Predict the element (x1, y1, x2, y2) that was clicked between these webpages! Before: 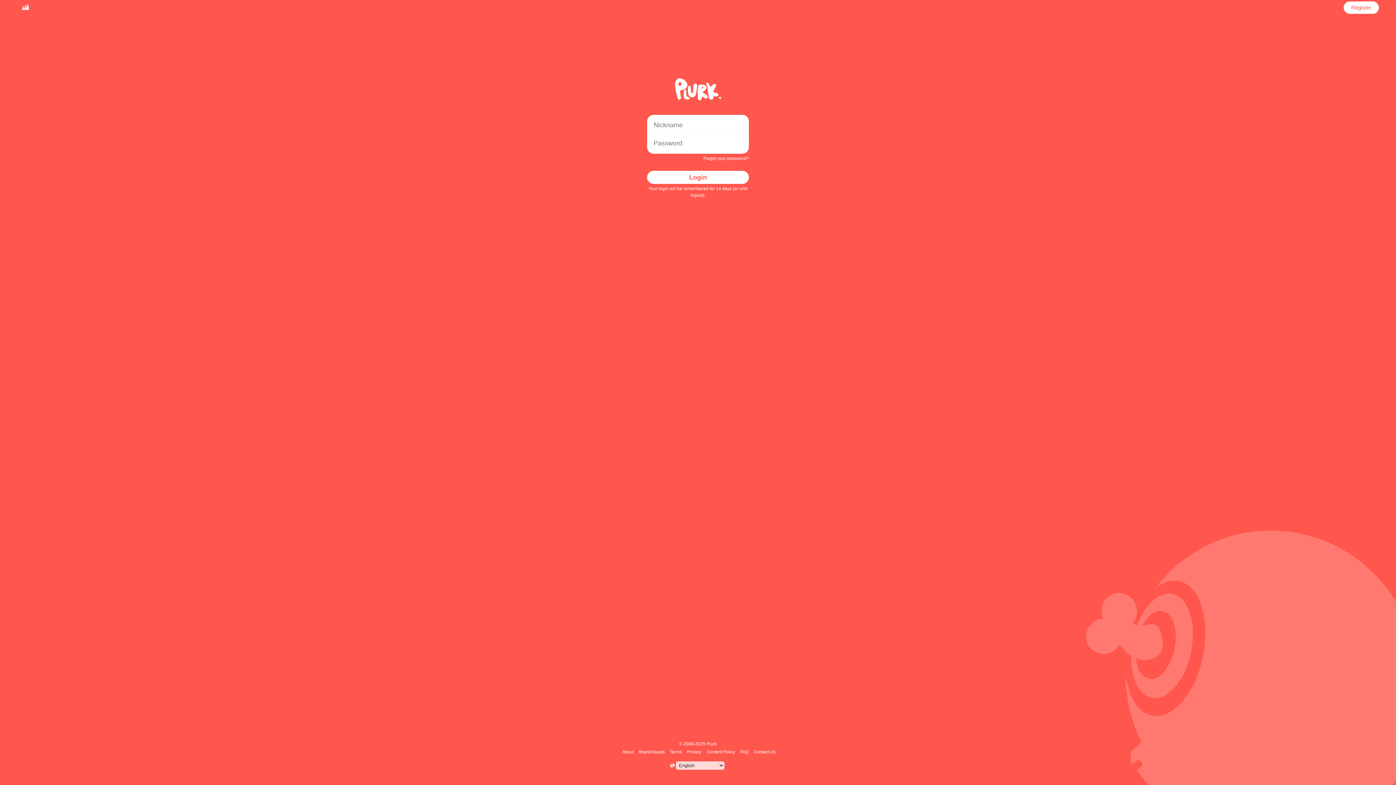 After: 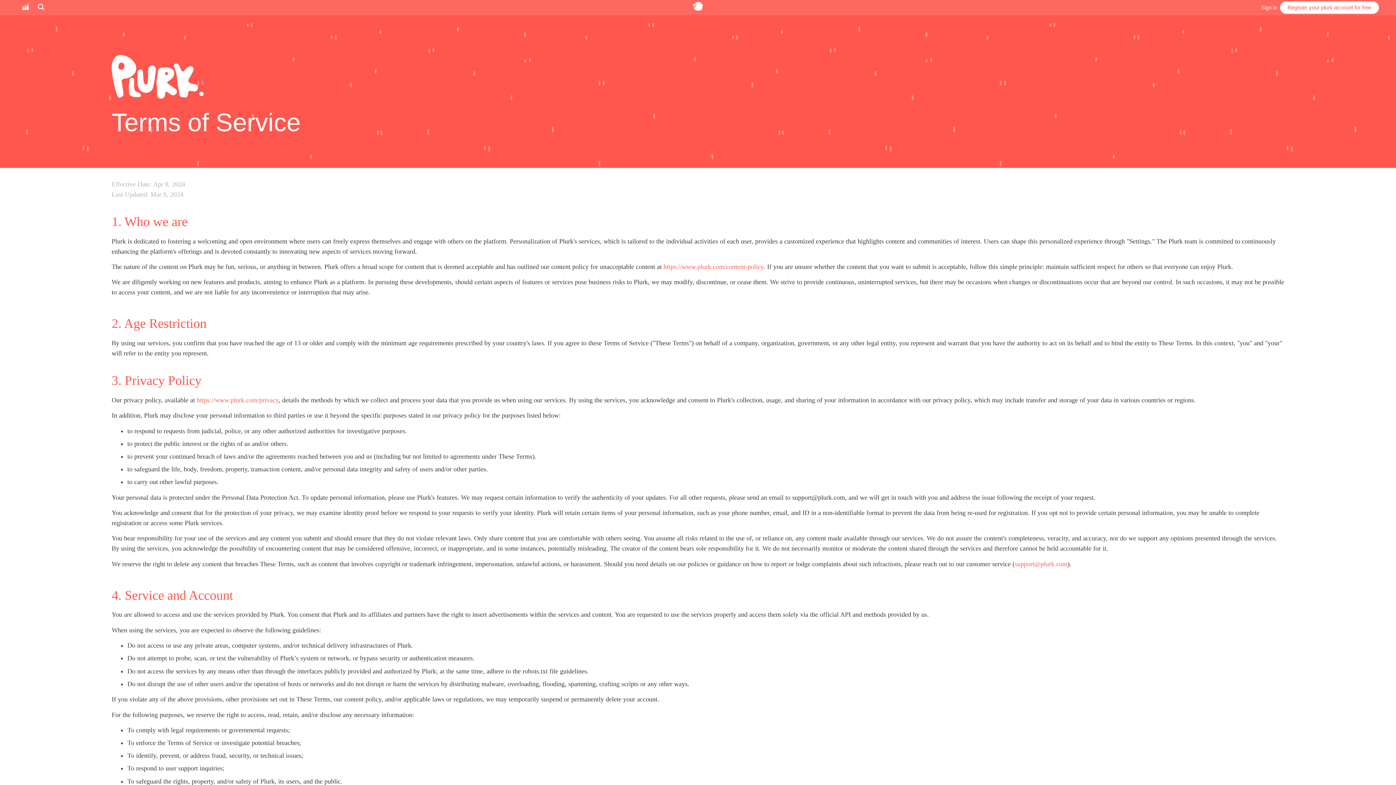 Action: bbox: (668, 749, 683, 754) label: Terms